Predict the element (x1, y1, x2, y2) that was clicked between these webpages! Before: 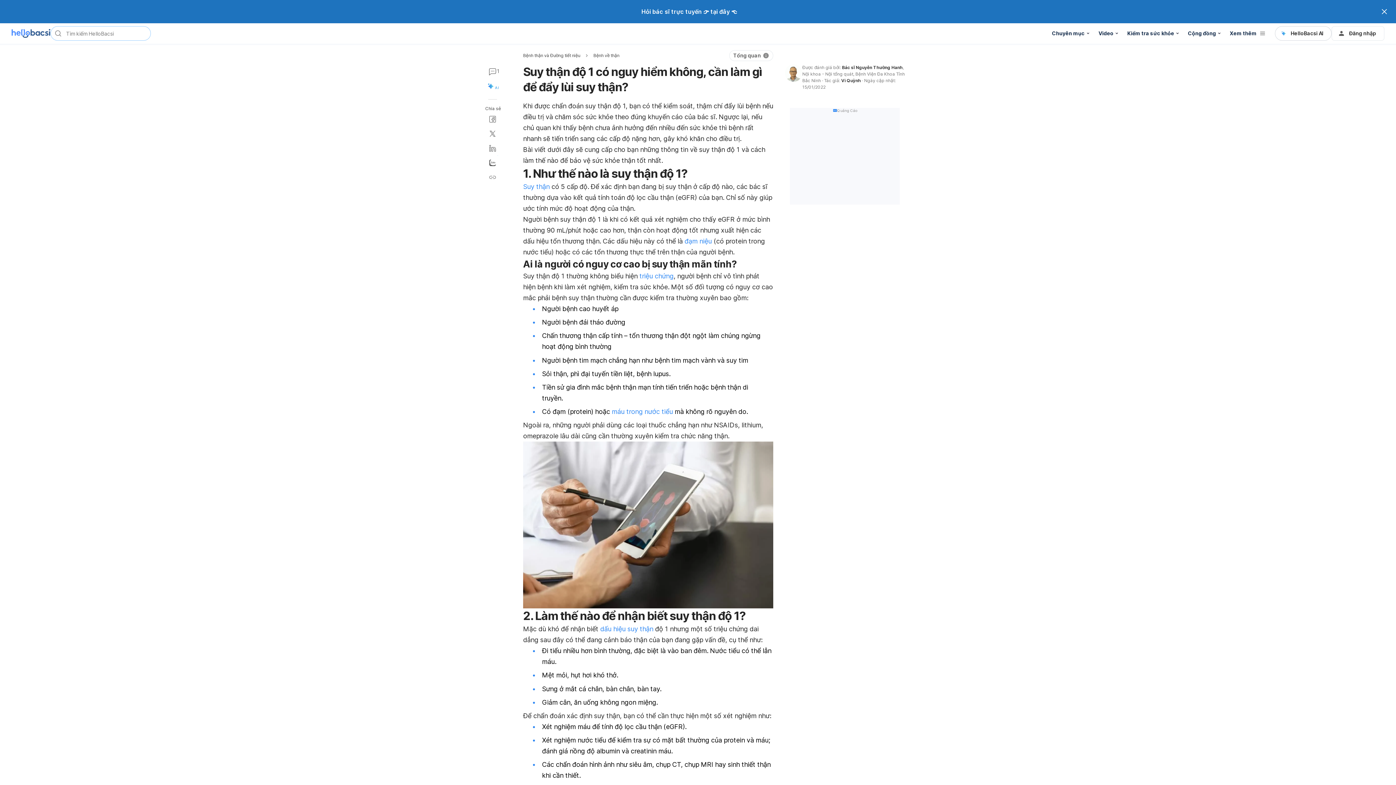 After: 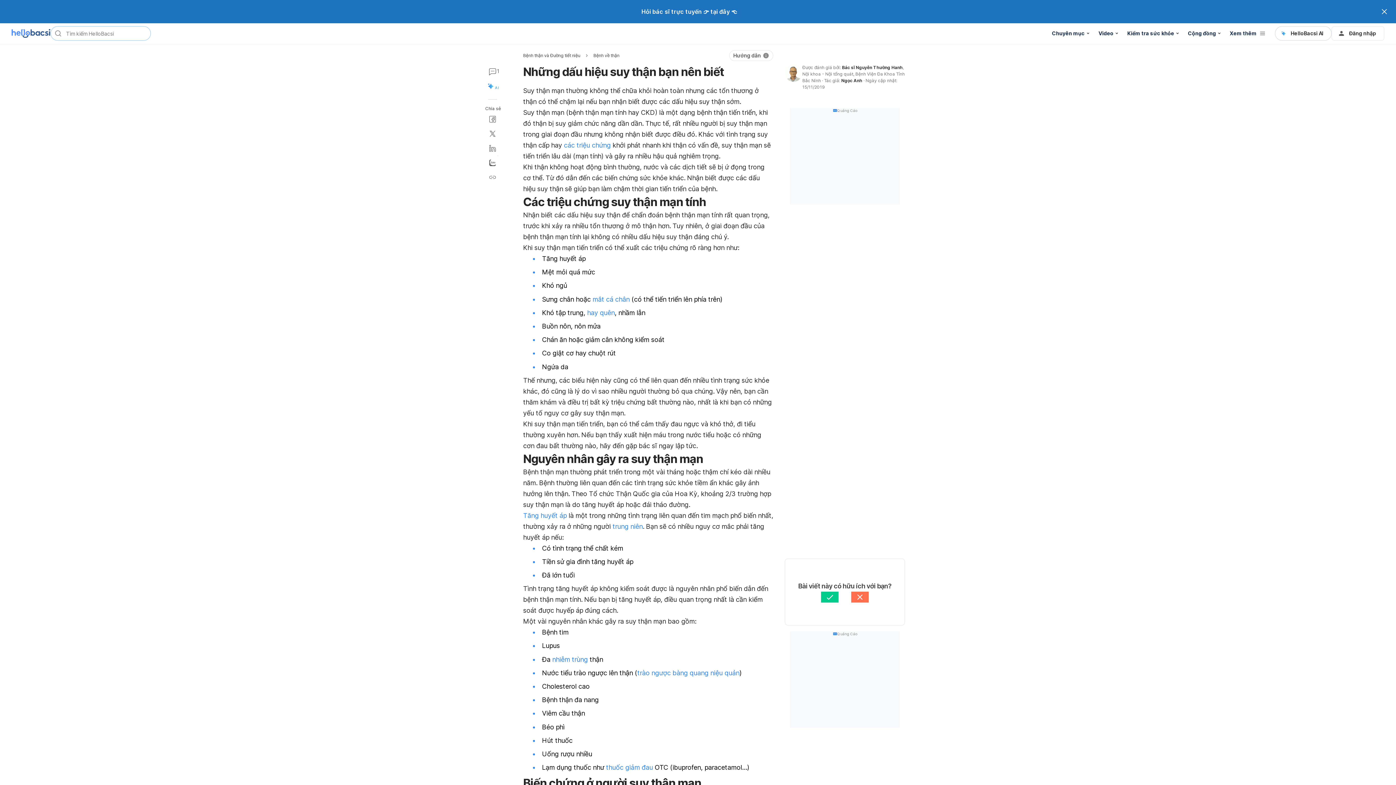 Action: label: triệu chứng bbox: (639, 272, 673, 280)